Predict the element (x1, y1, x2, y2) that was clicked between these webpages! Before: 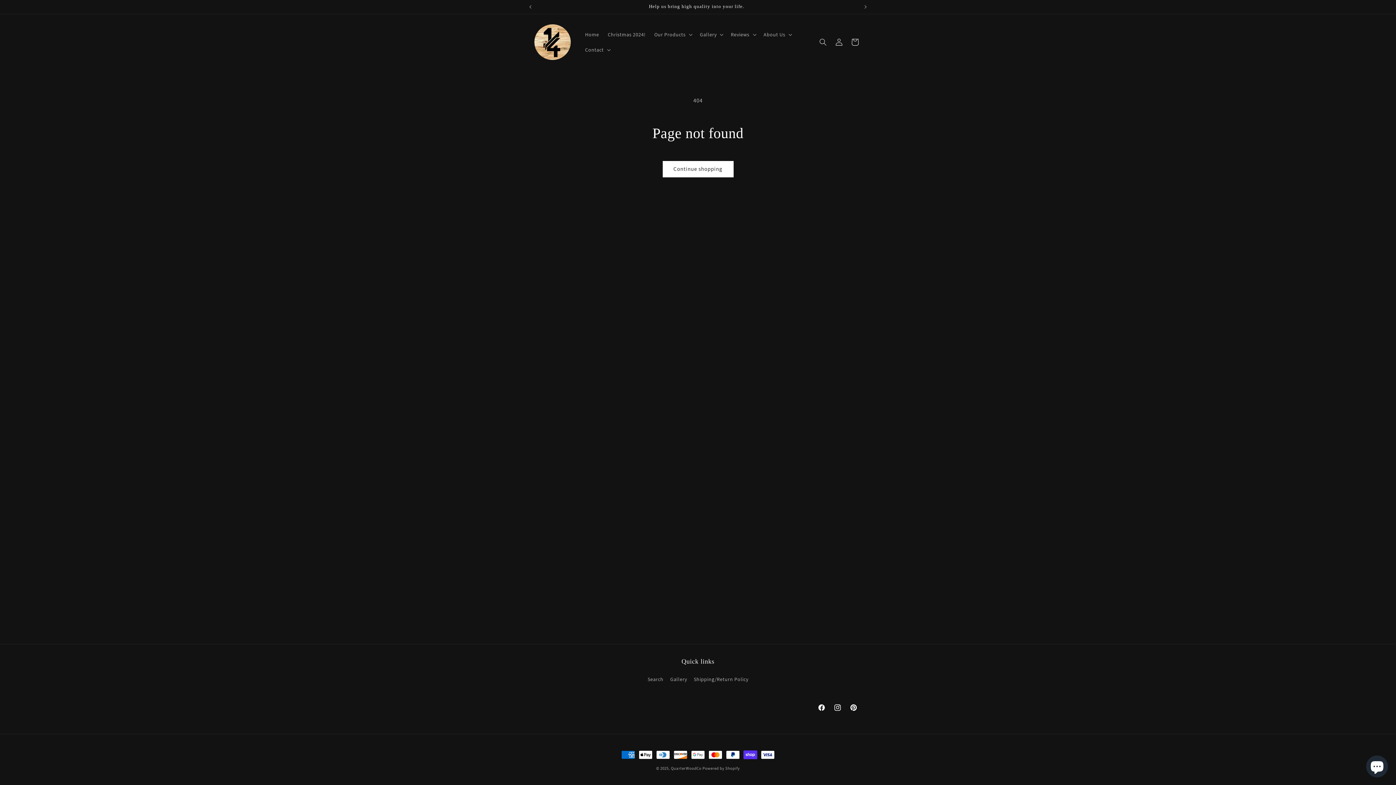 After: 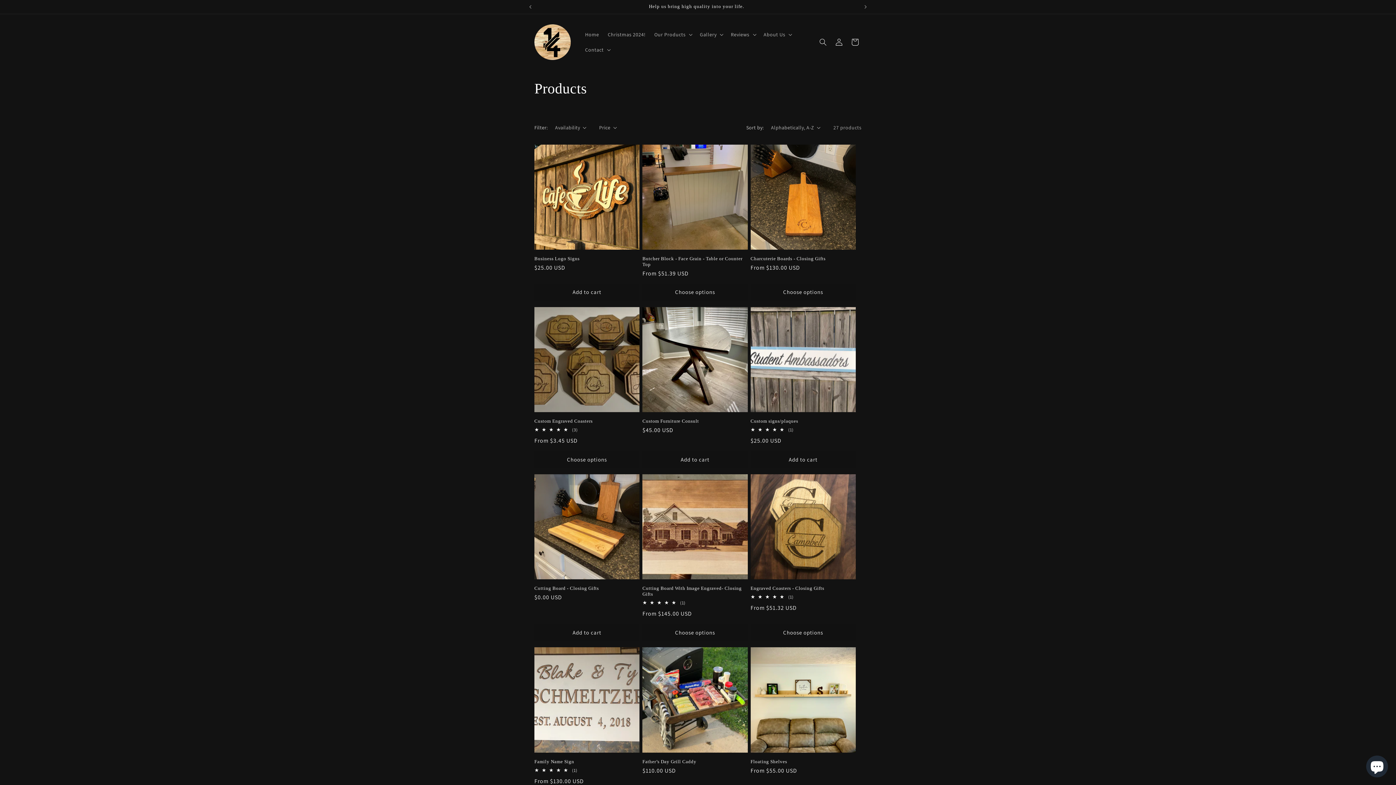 Action: bbox: (662, 160, 733, 177) label: Continue shopping